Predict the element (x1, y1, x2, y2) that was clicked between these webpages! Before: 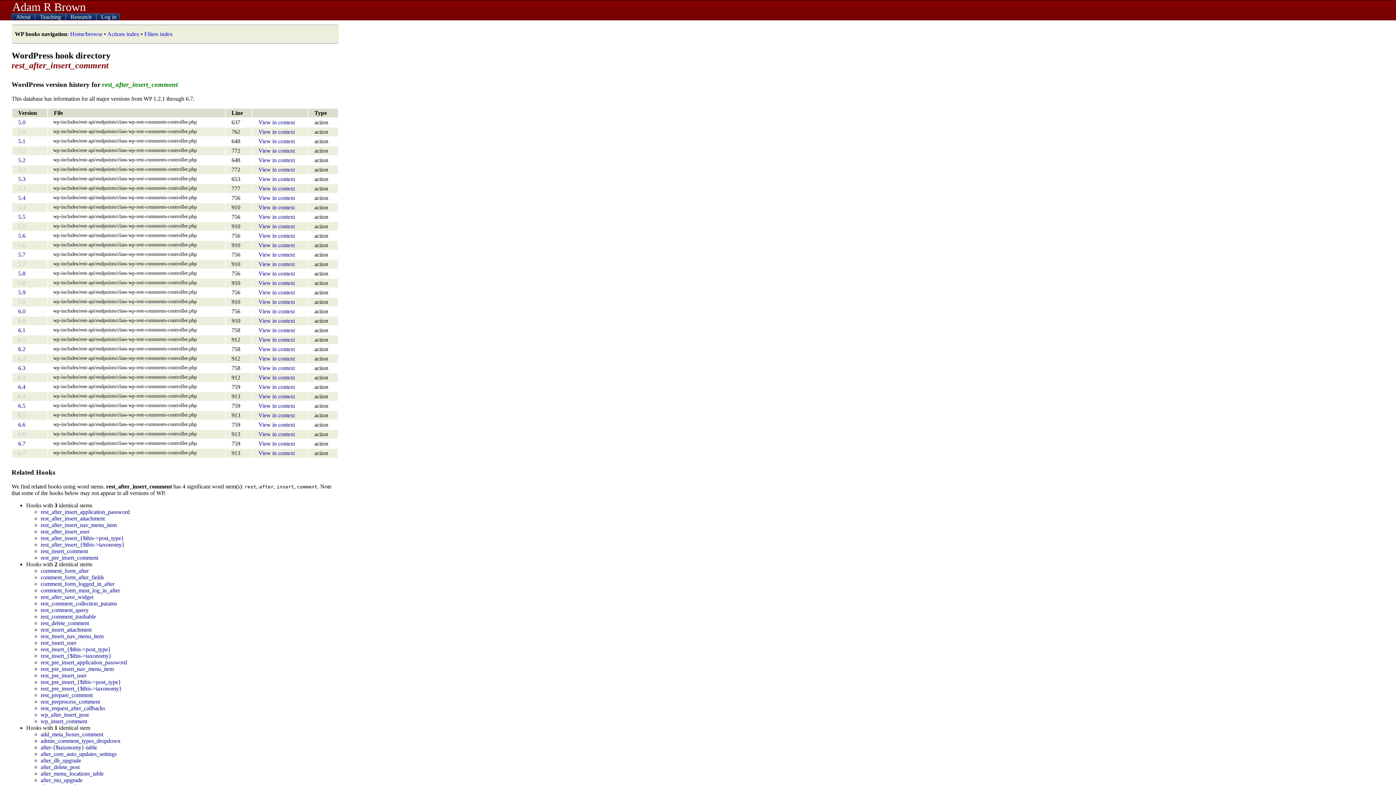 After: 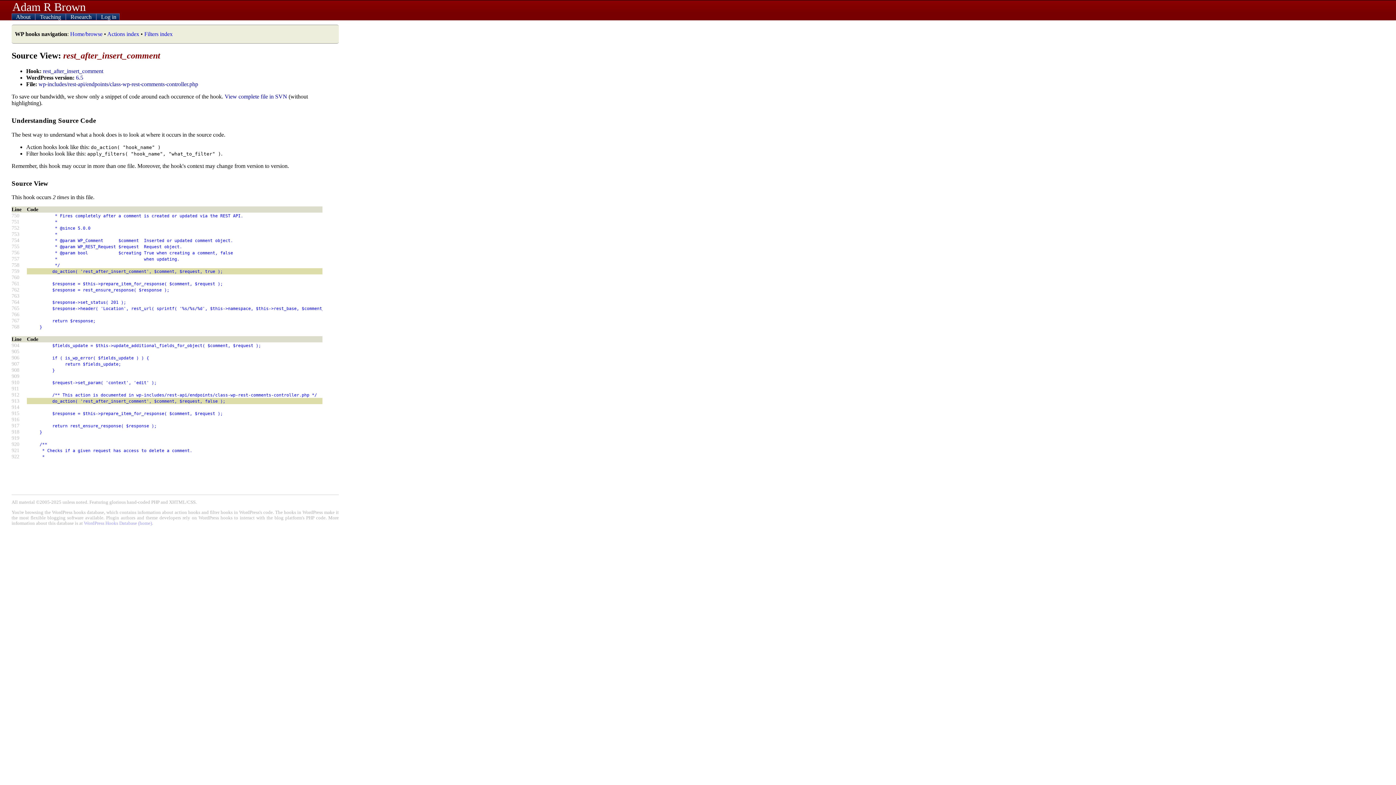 Action: label: View in context bbox: (258, 412, 294, 418)